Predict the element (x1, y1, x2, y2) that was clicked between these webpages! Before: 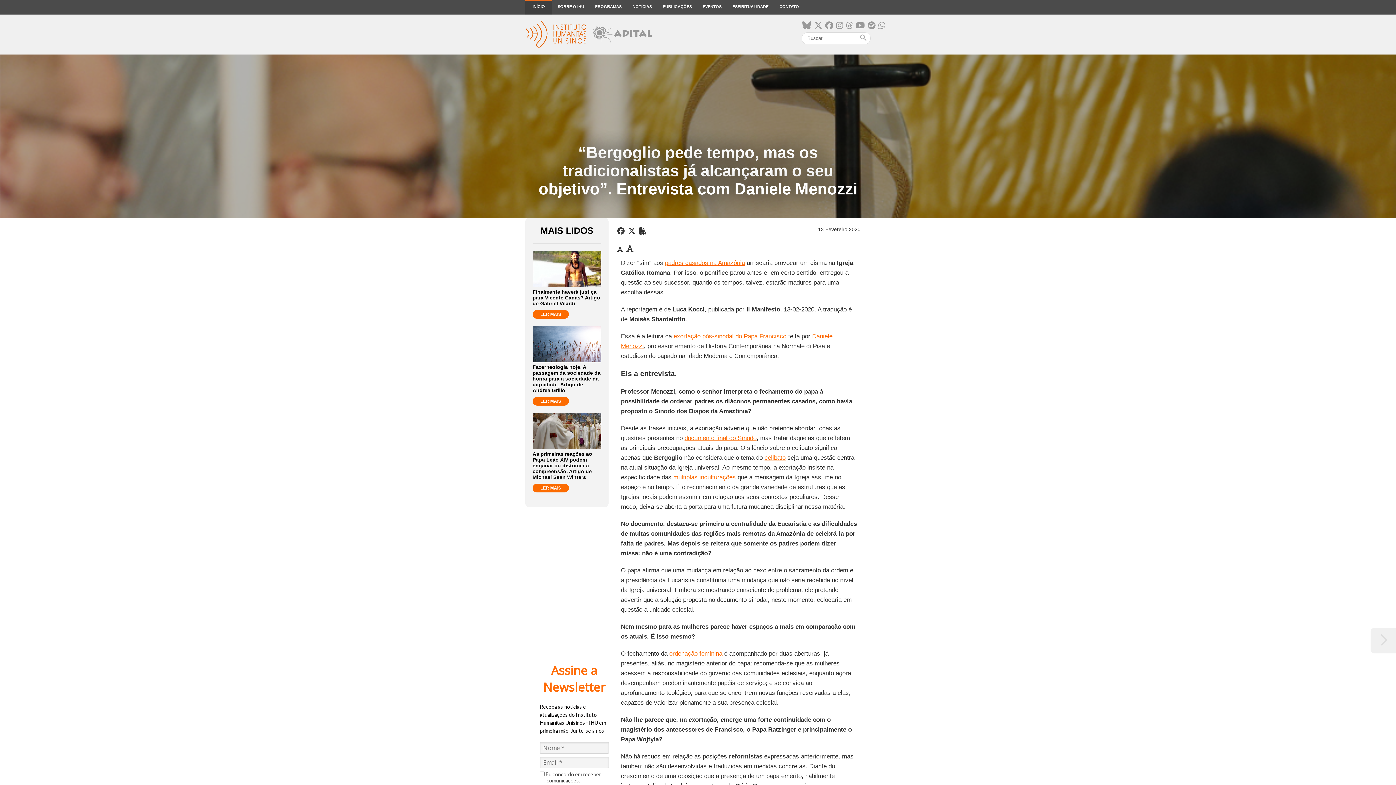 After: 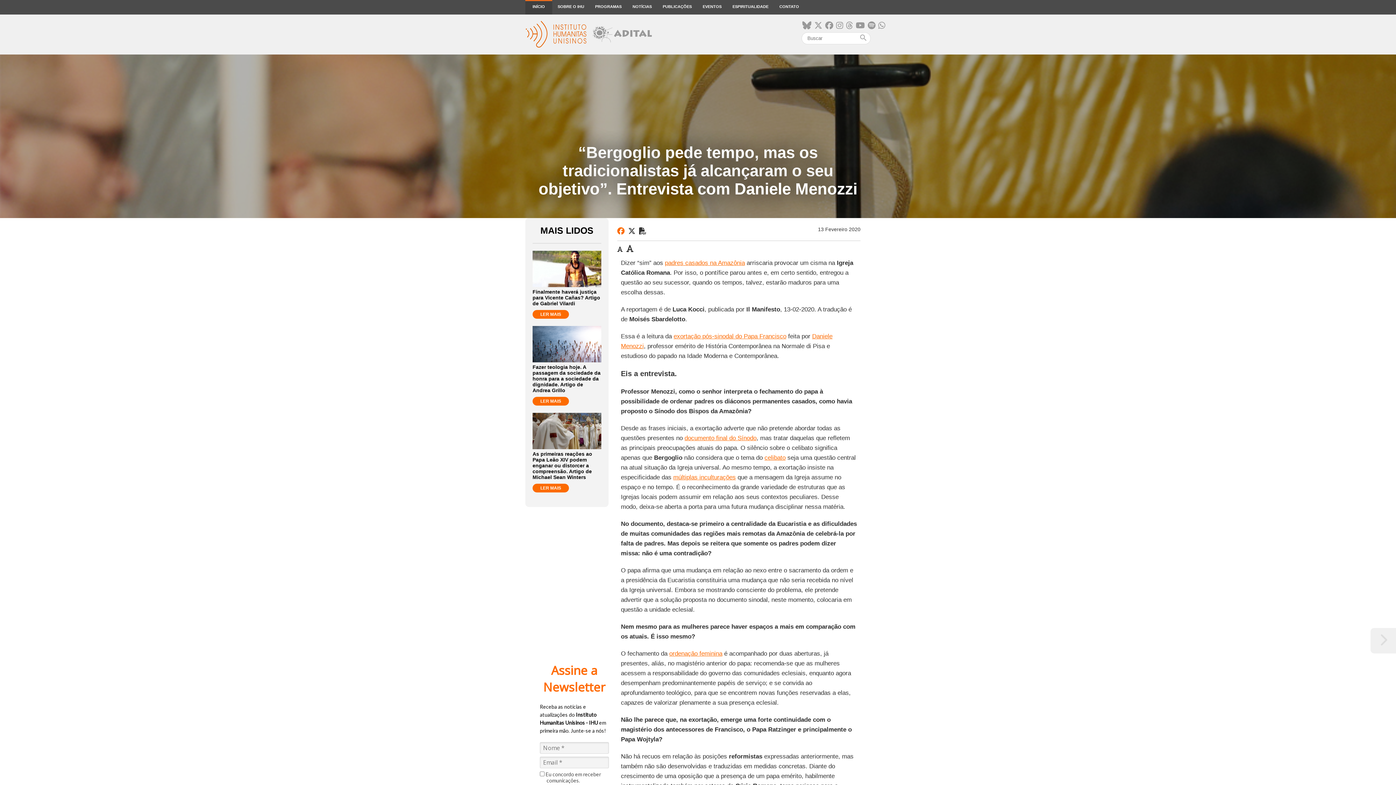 Action: bbox: (617, 227, 624, 235)